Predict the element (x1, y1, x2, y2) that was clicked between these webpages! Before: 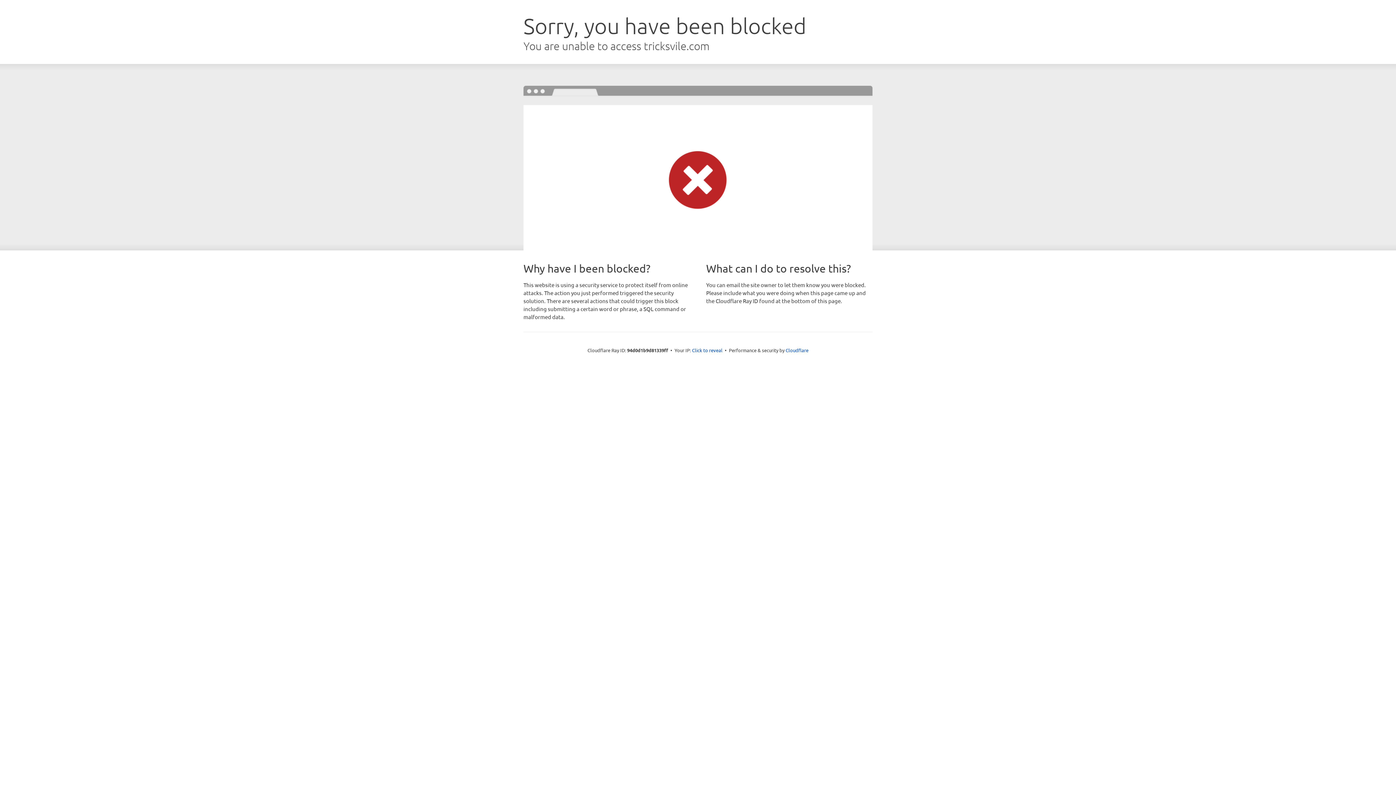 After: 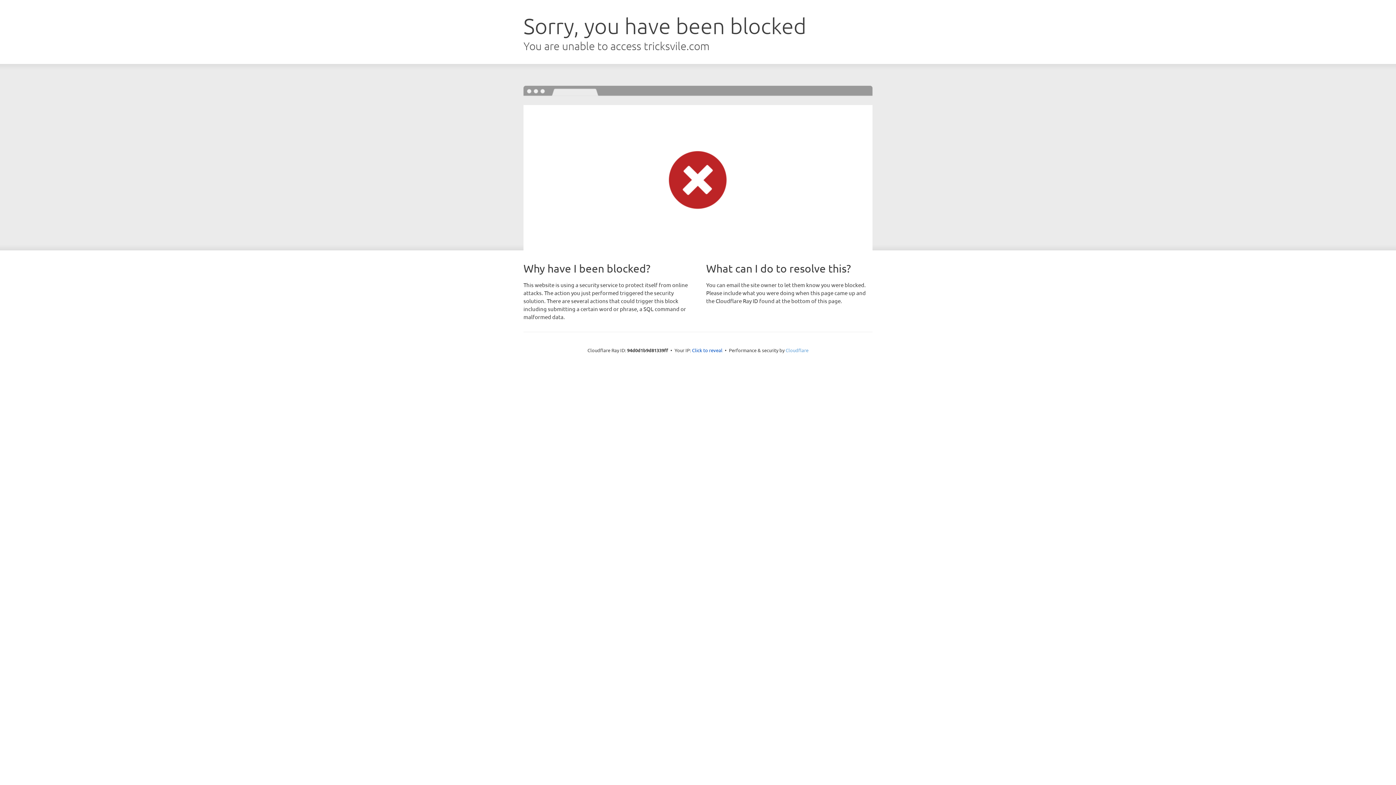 Action: bbox: (785, 347, 808, 353) label: Cloudflare